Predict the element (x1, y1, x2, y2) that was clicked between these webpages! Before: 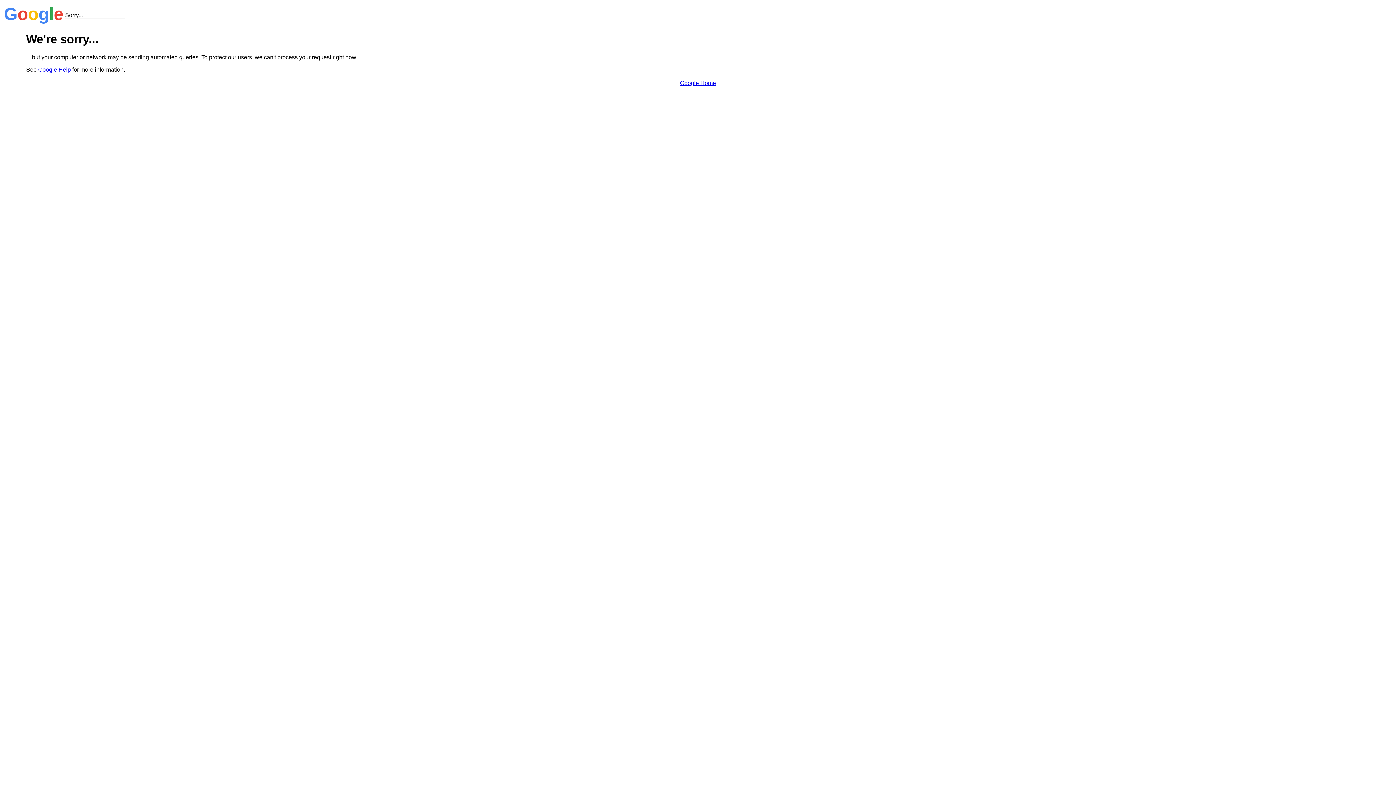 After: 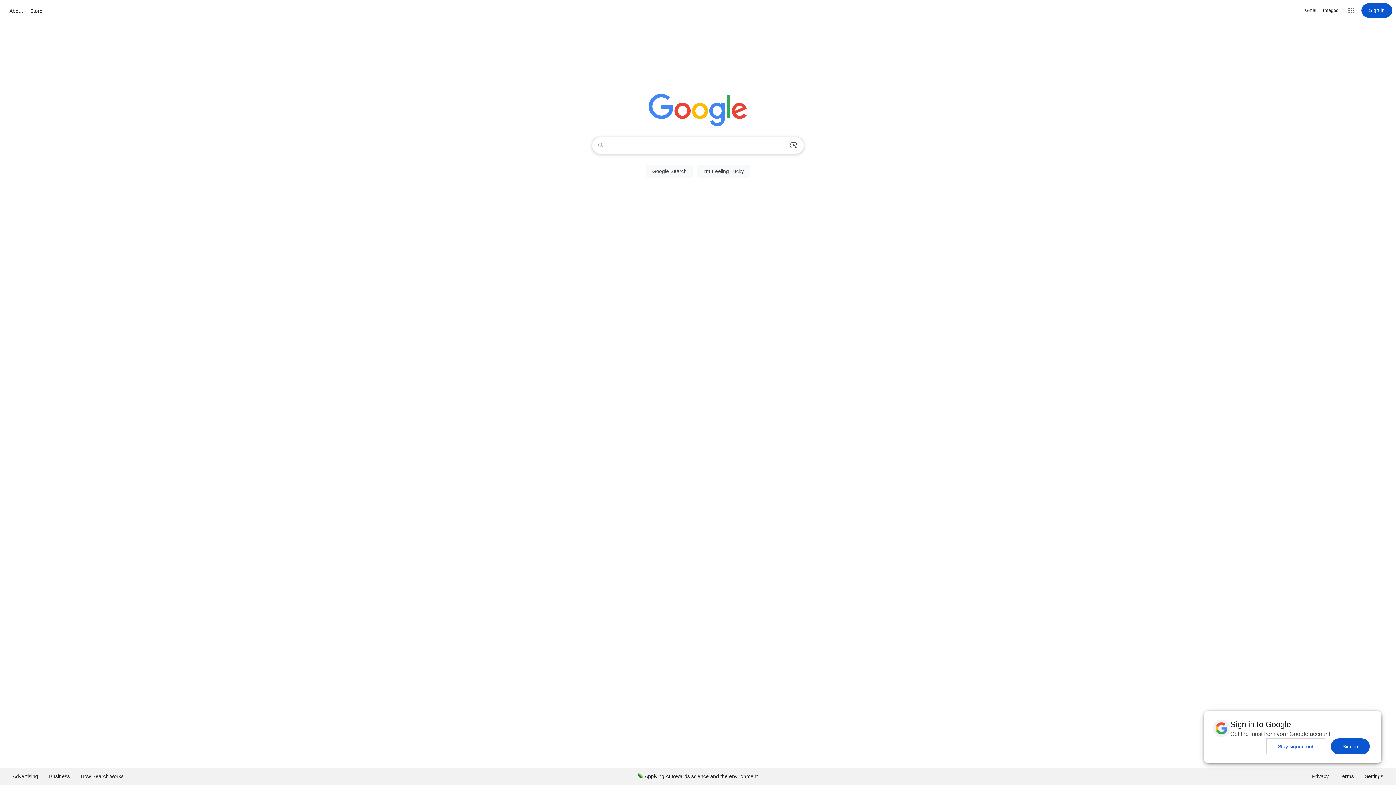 Action: bbox: (680, 79, 716, 86) label: Google Home